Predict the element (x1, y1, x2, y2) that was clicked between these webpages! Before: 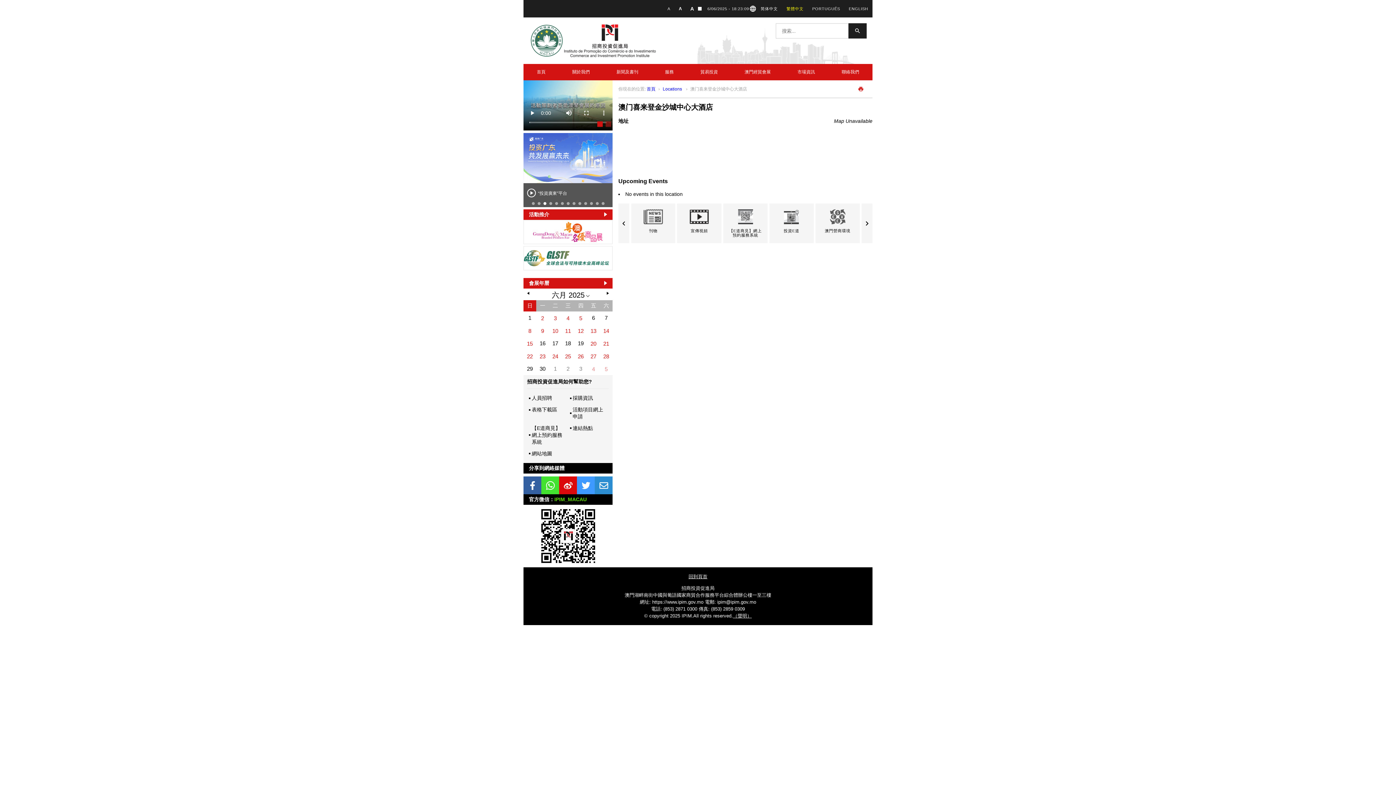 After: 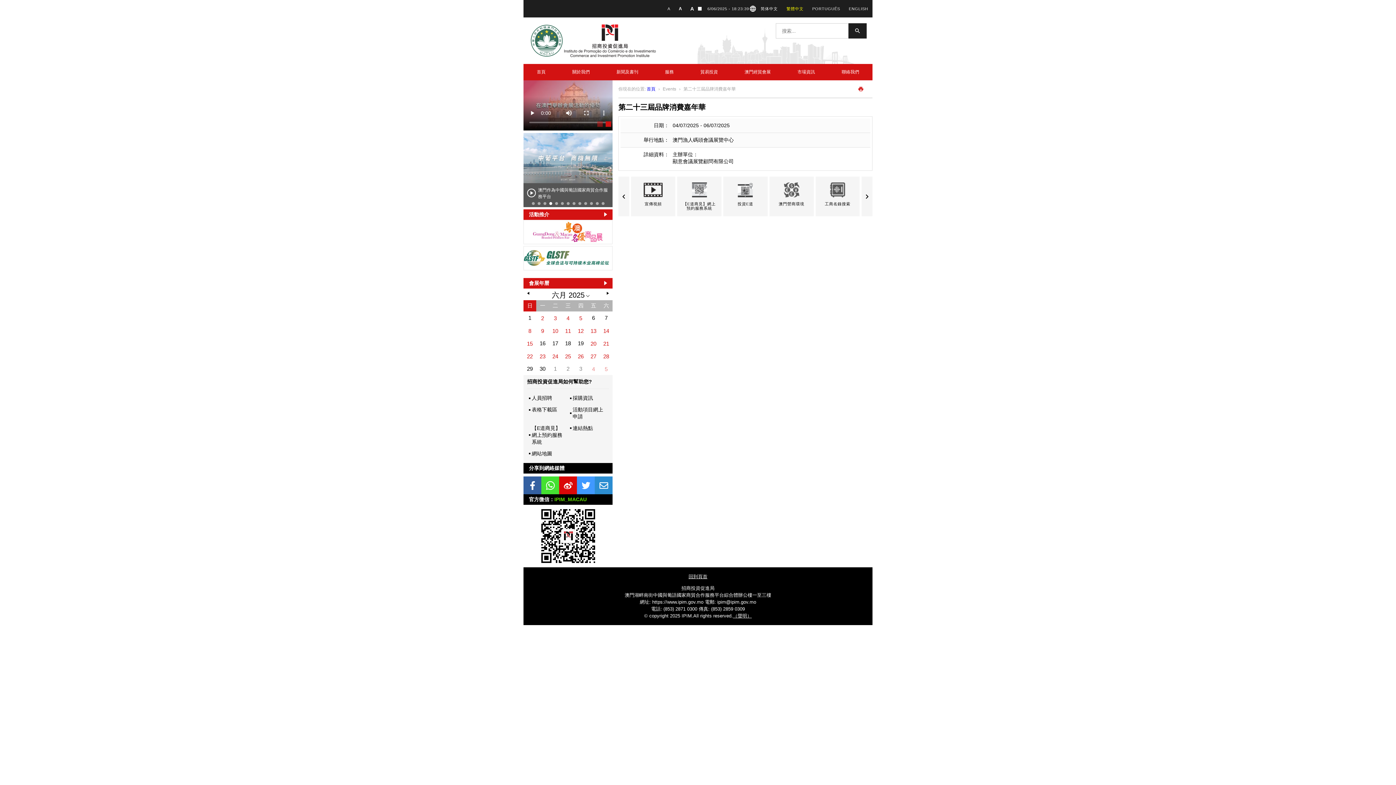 Action: label: 4 bbox: (587, 363, 599, 374)